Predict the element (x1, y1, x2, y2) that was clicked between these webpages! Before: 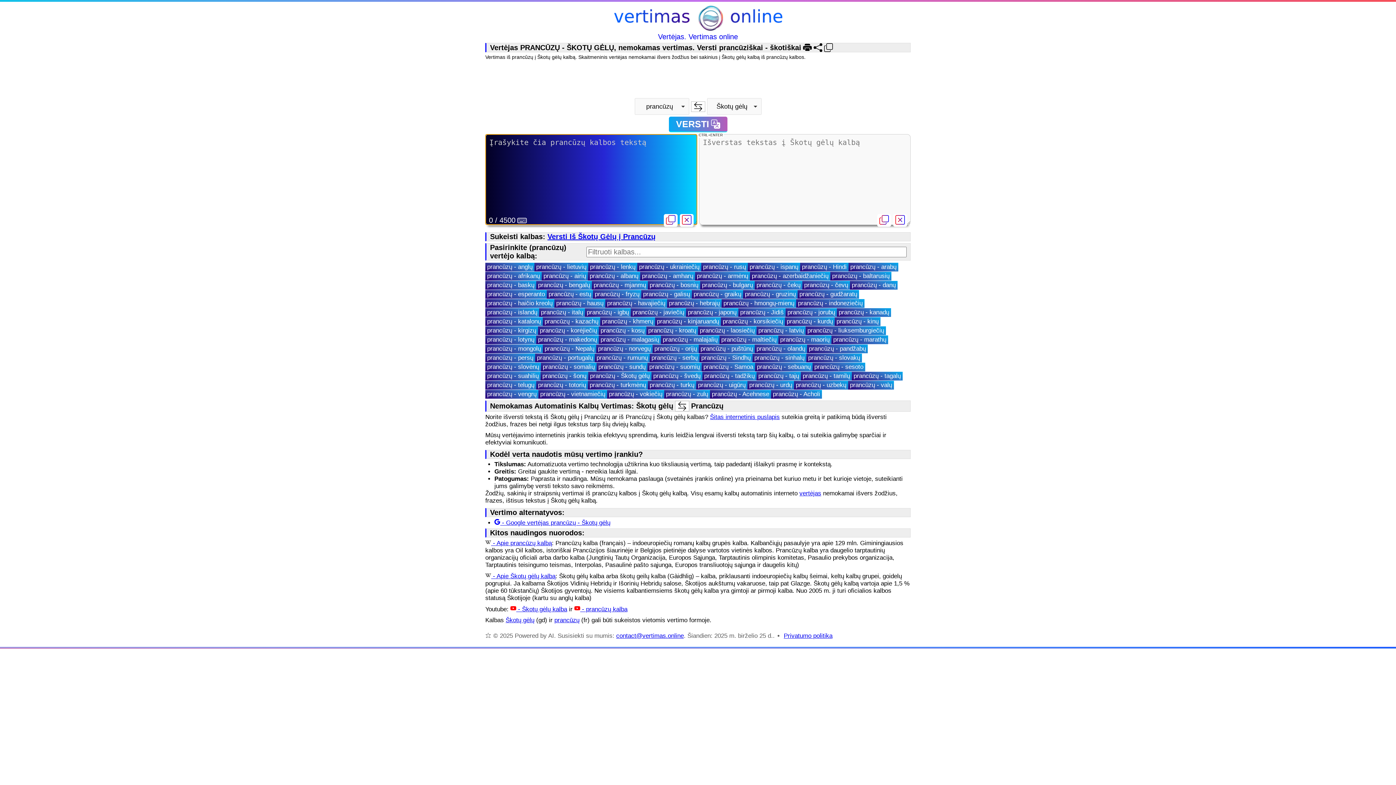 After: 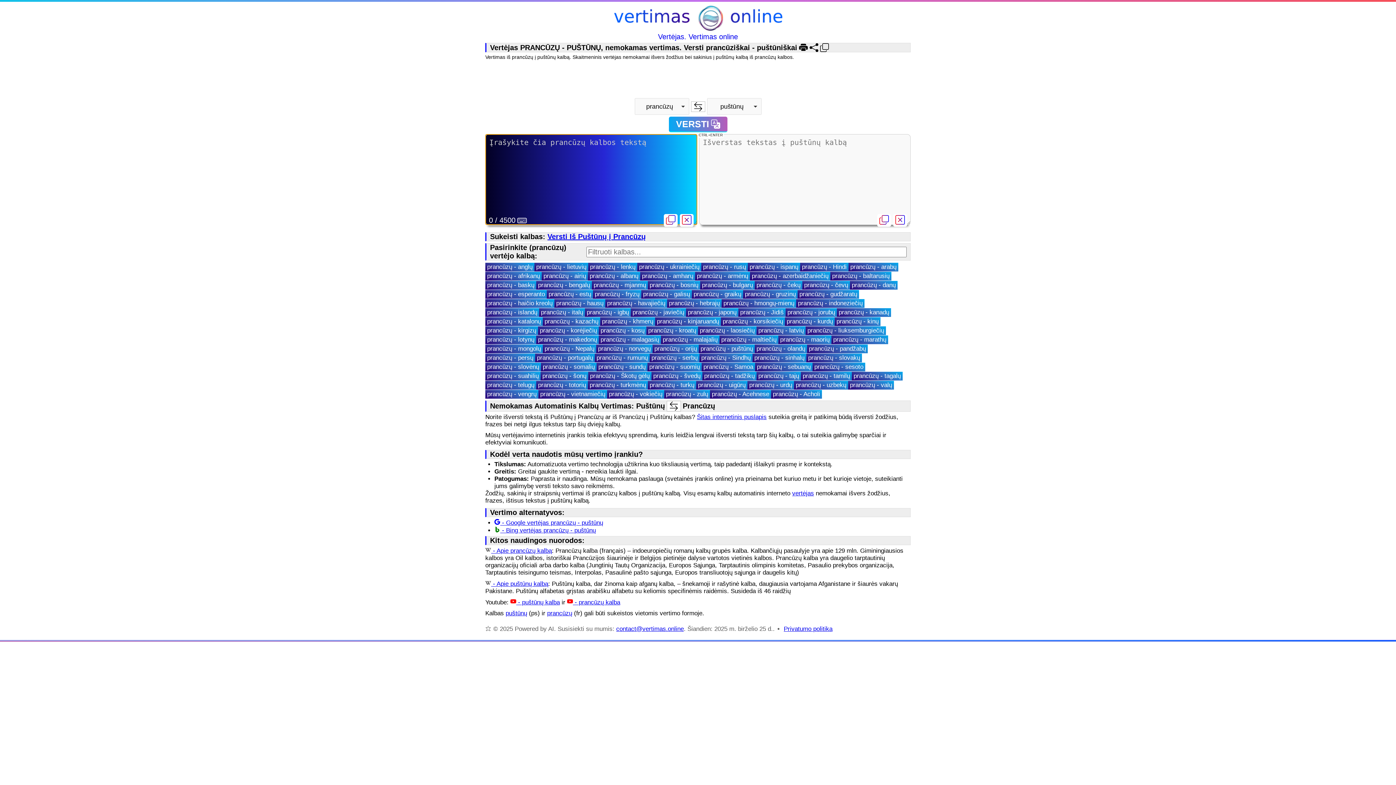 Action: label: prancūzų - puštūnų bbox: (698, 344, 754, 353)